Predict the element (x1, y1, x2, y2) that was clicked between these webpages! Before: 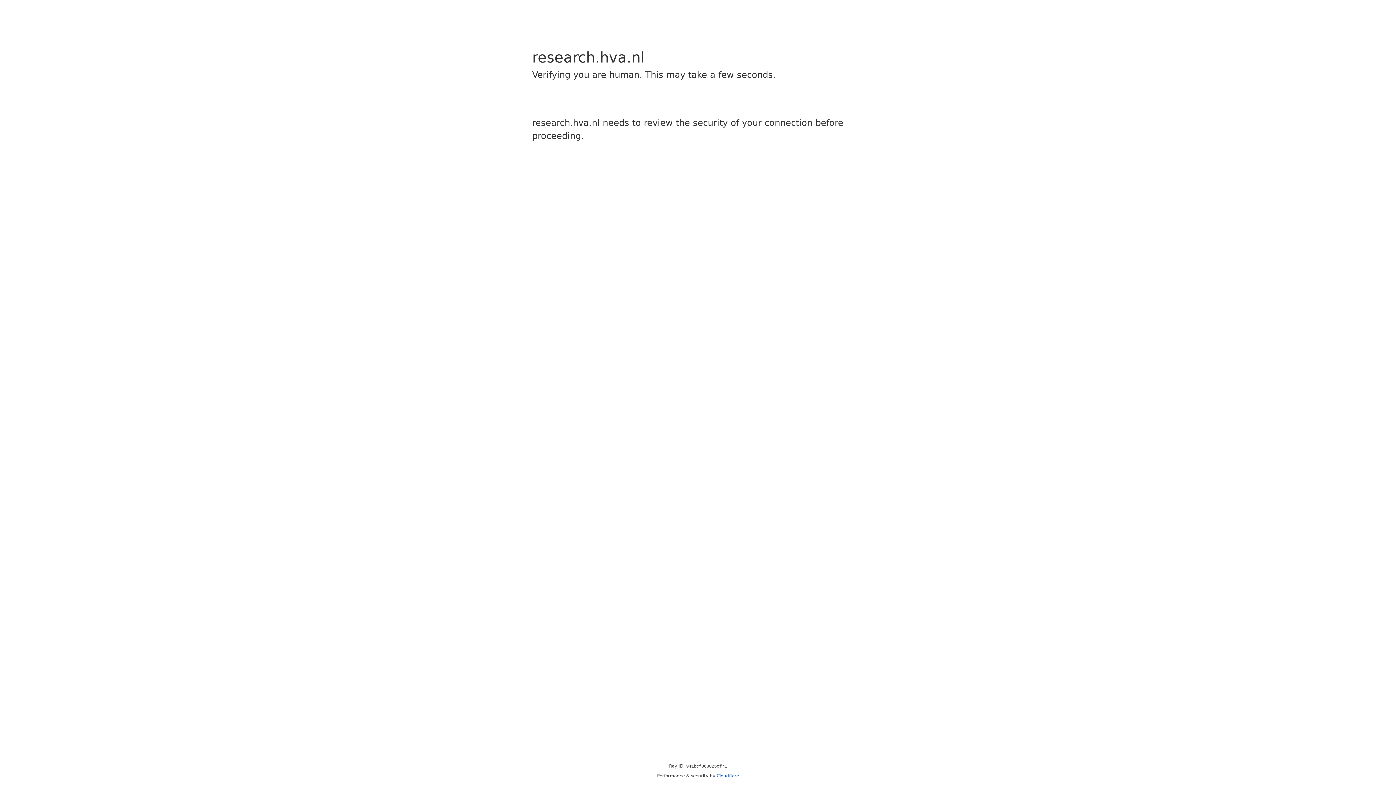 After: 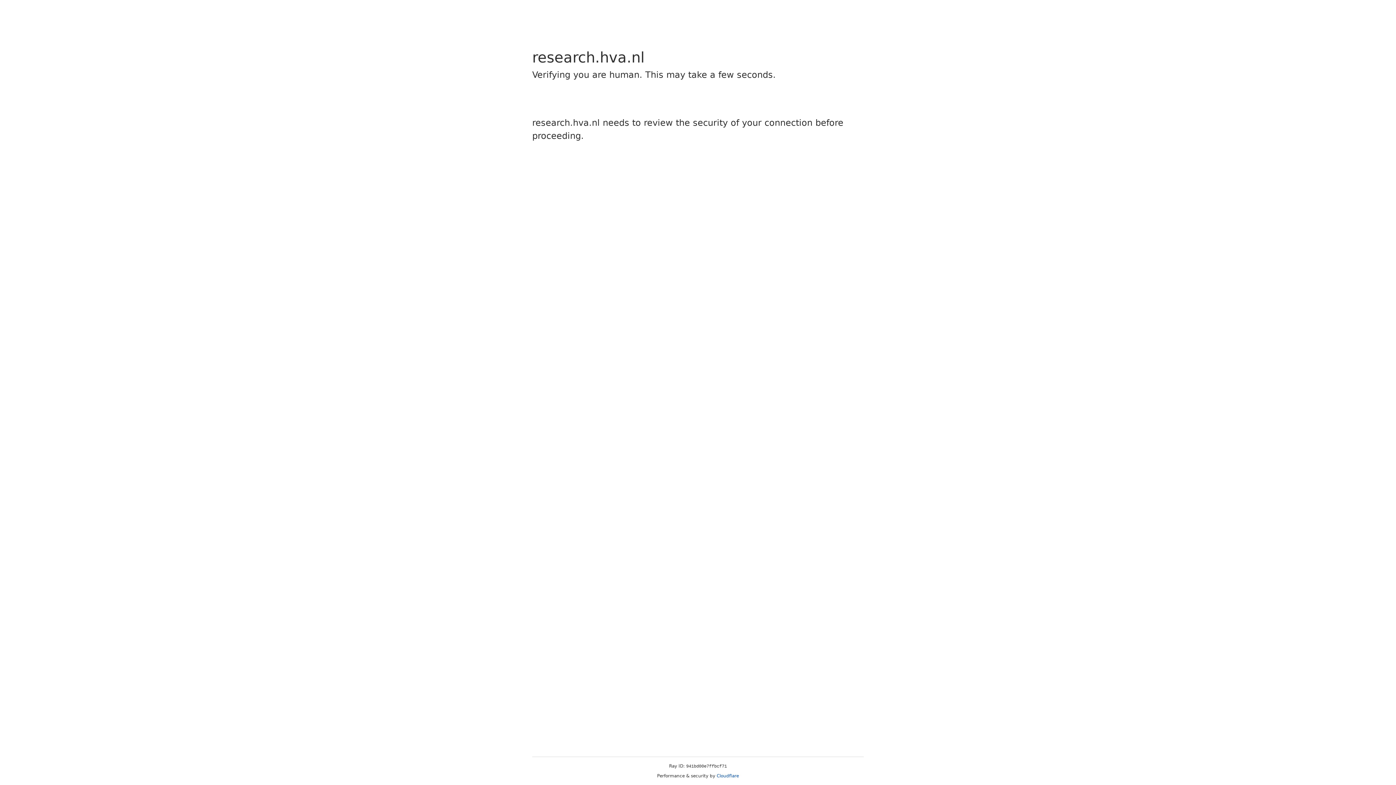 Action: bbox: (716, 773, 739, 778) label: Cloudflare